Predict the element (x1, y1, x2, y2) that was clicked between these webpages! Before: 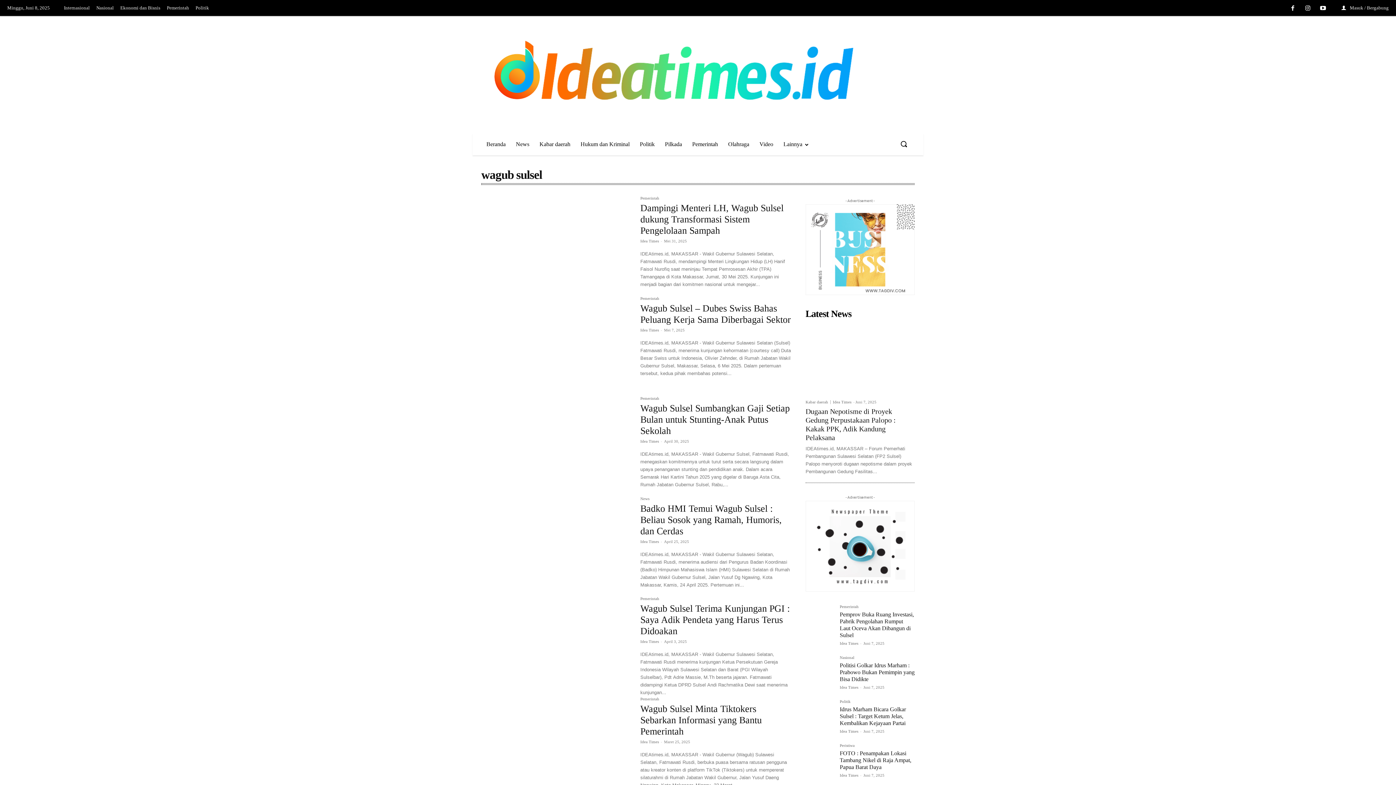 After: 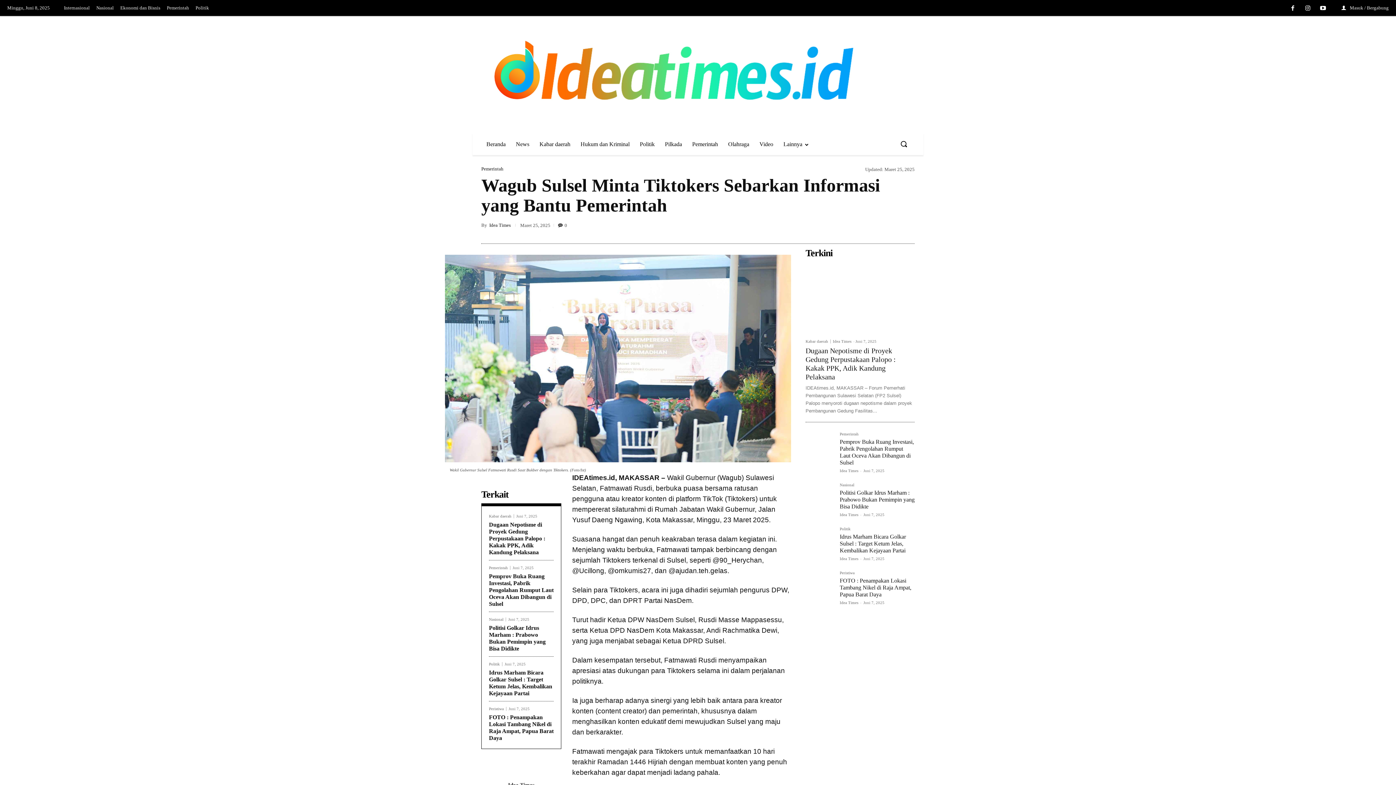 Action: bbox: (481, 697, 633, 797)